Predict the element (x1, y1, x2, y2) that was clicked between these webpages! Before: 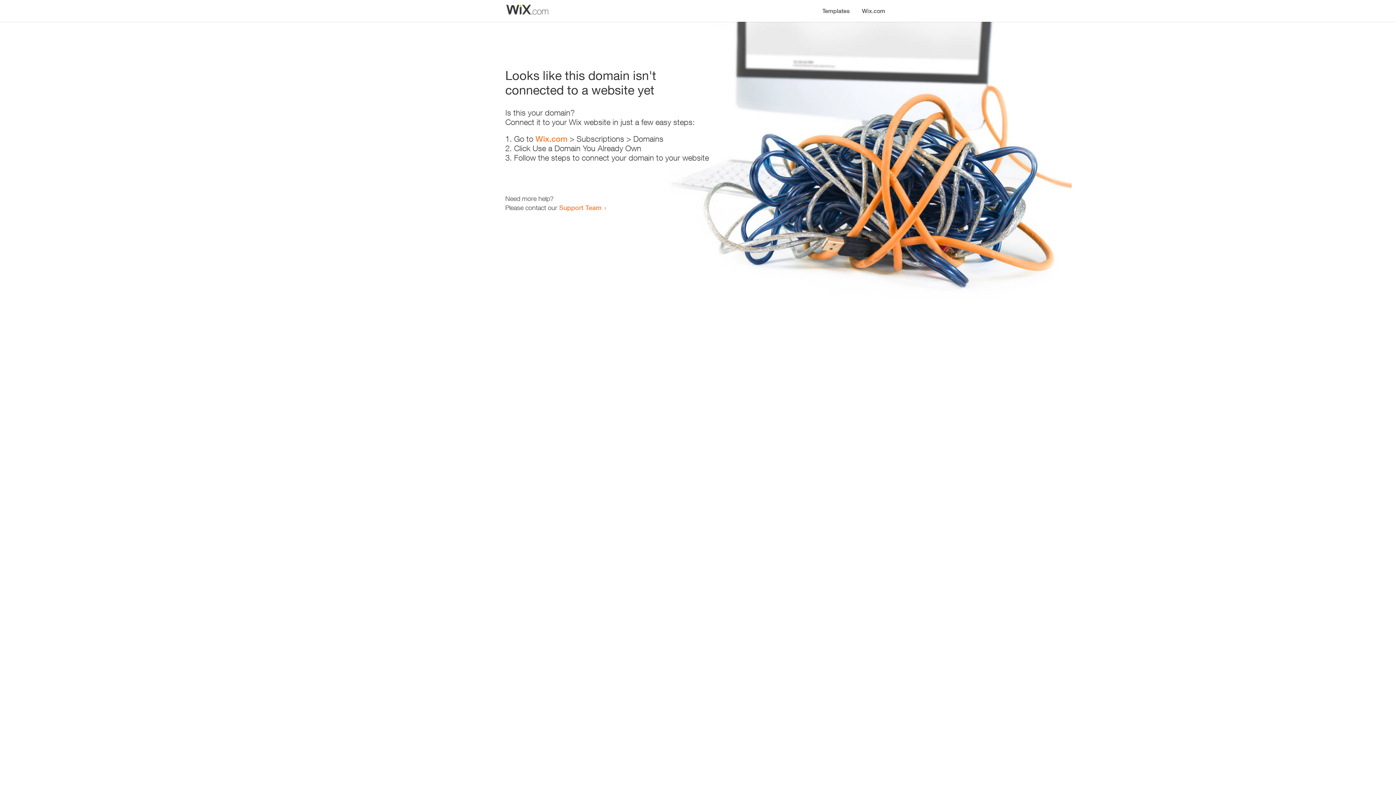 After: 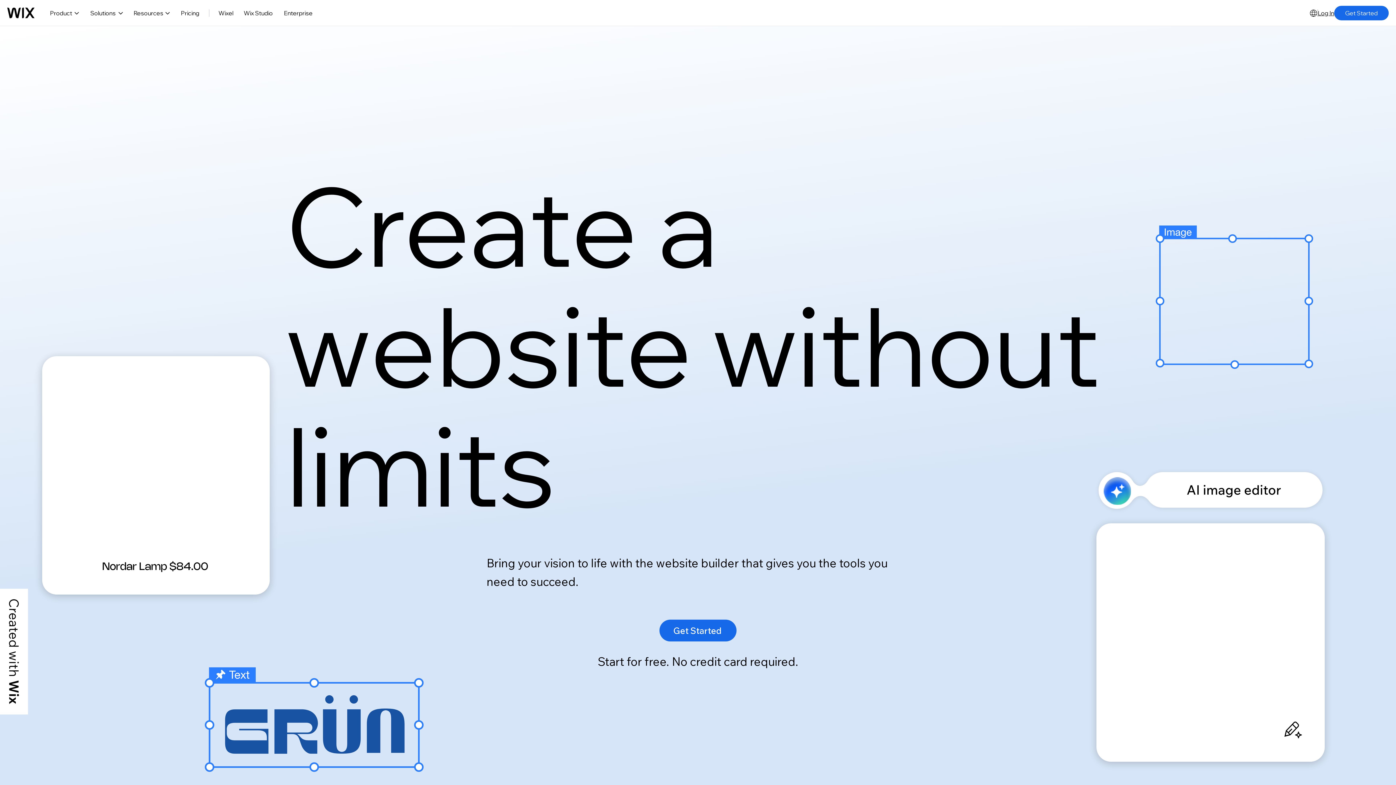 Action: bbox: (535, 134, 567, 143) label: Wix.com